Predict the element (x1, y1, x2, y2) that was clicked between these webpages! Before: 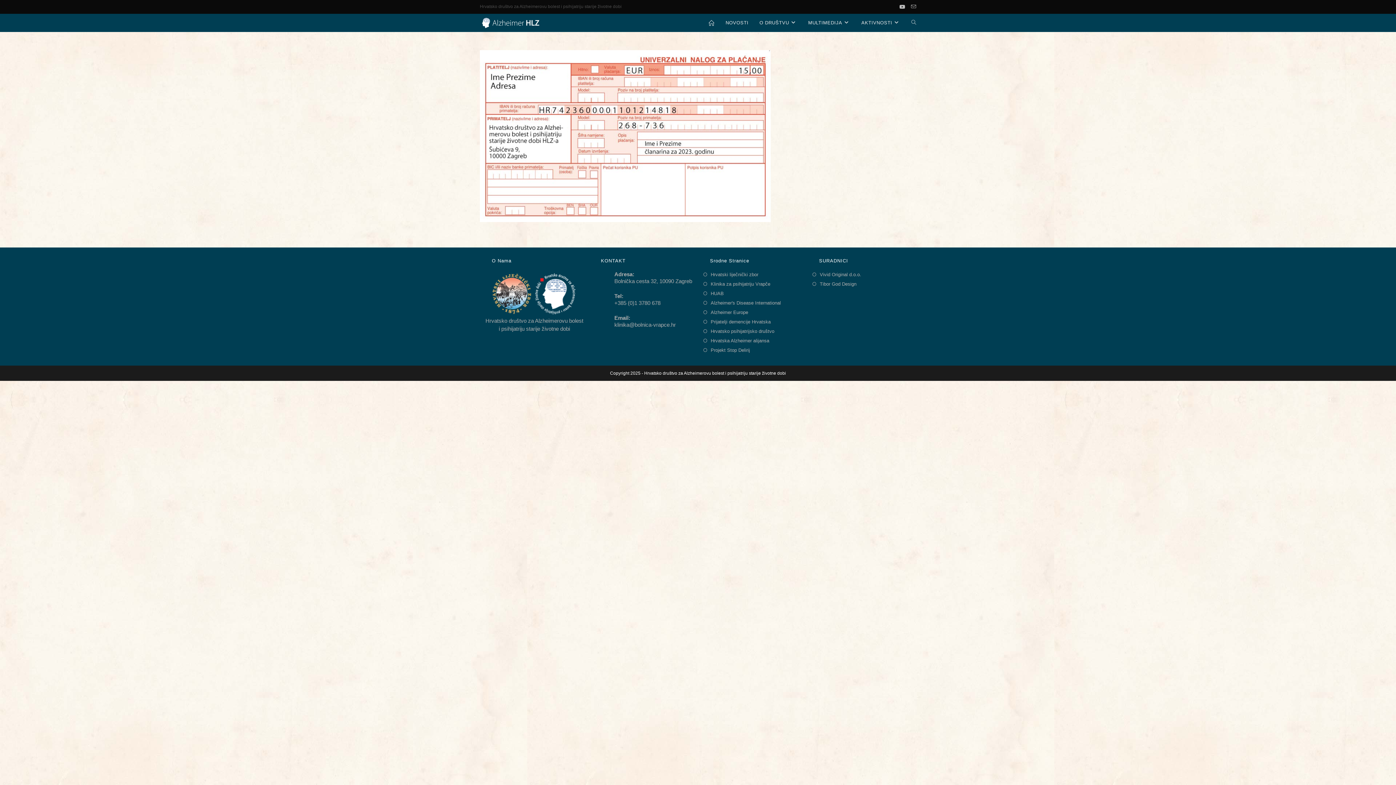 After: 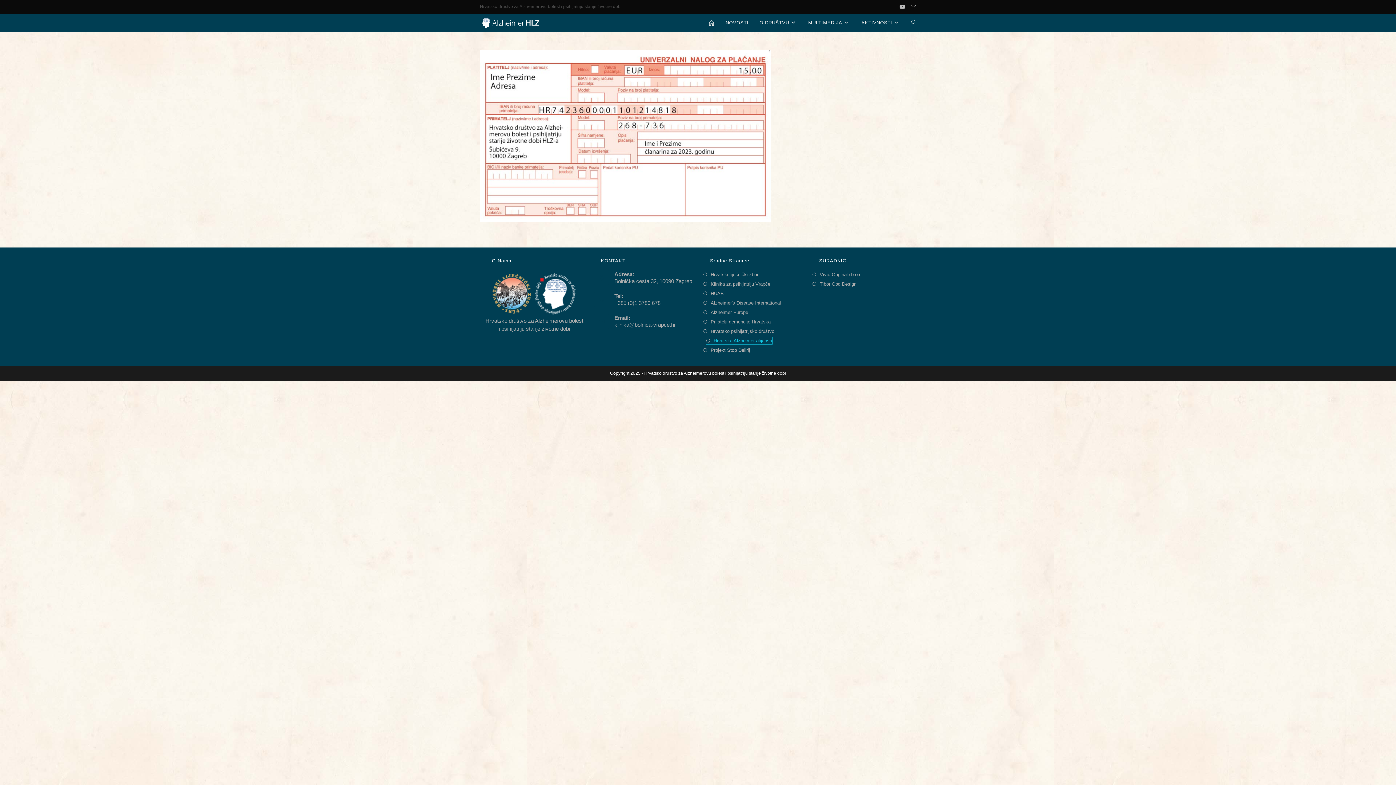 Action: bbox: (703, 337, 769, 344) label: Hrvatska Alzheimer alijansa